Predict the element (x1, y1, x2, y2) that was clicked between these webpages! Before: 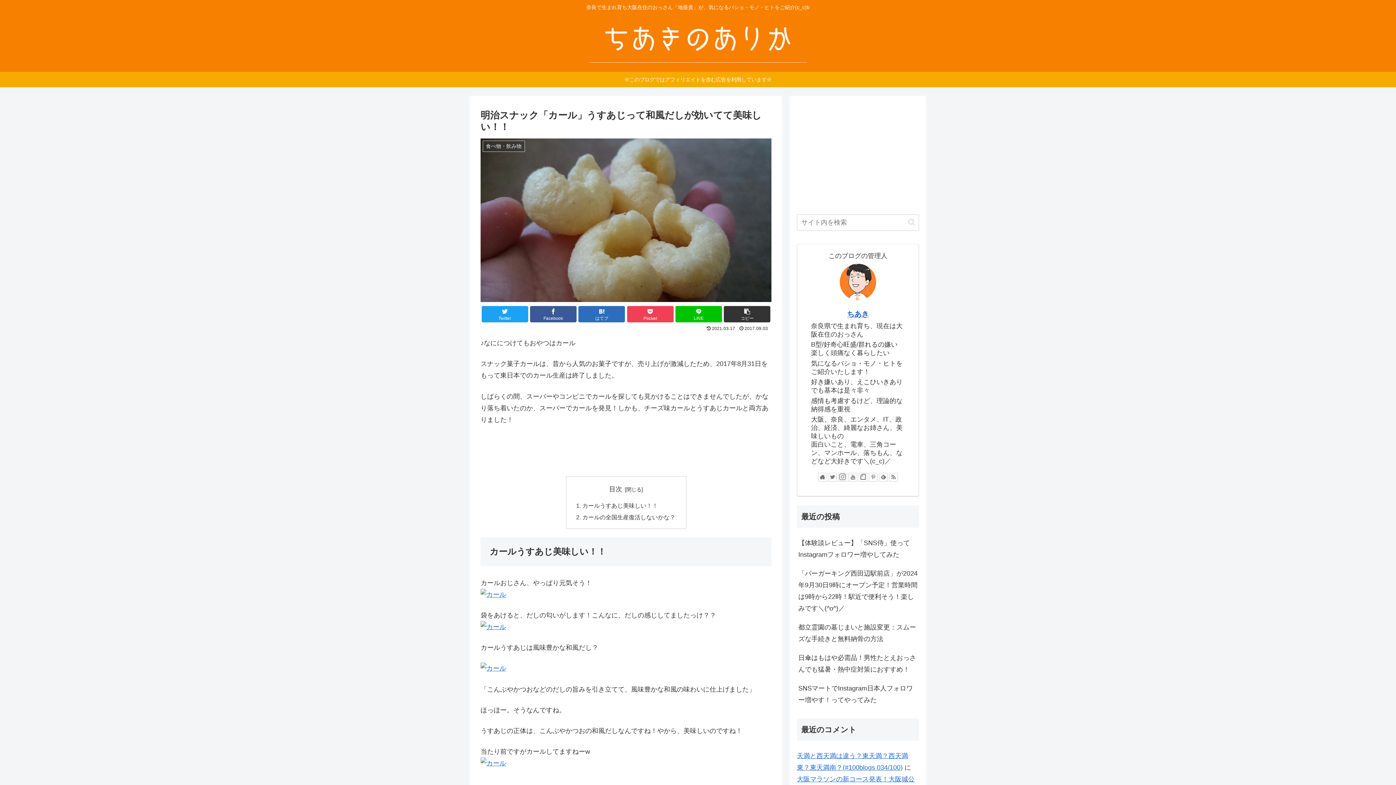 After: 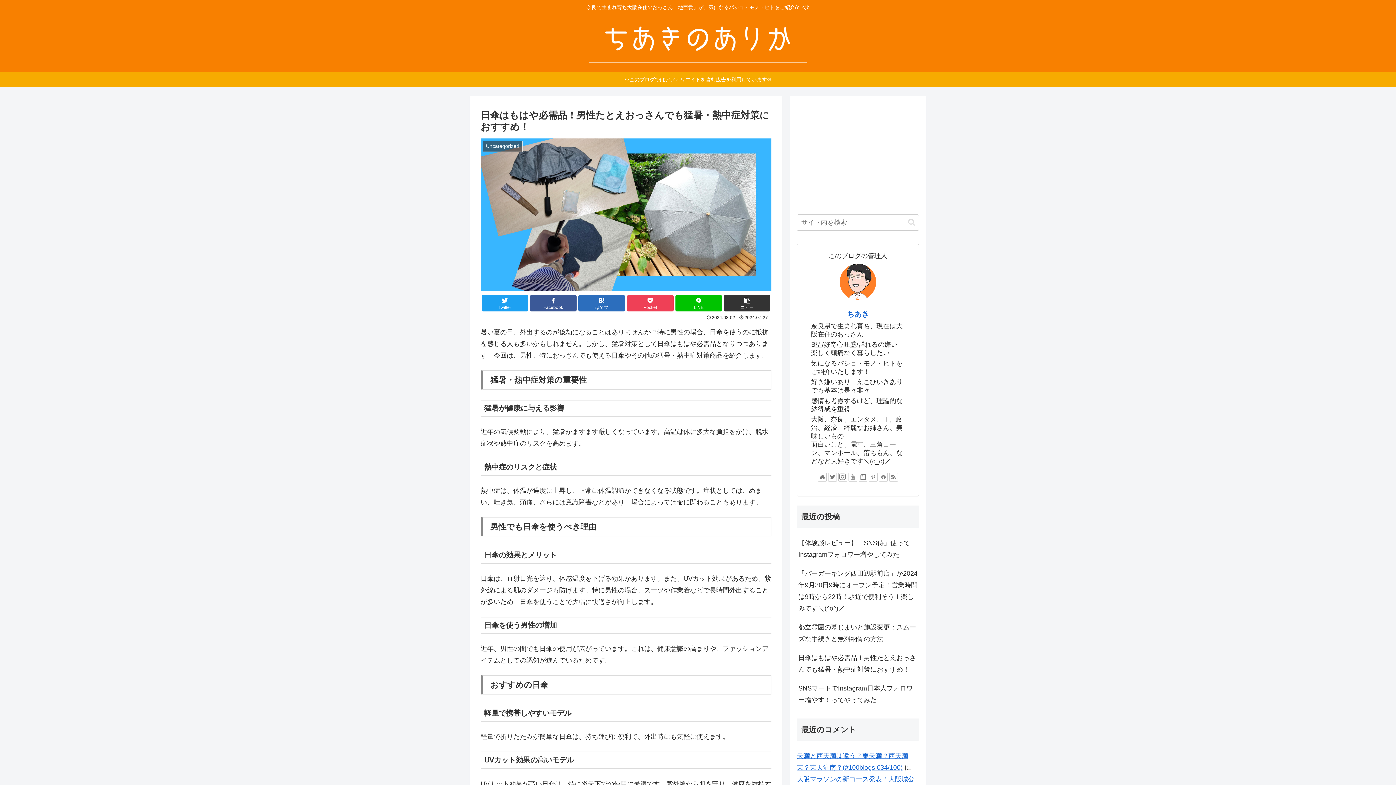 Action: bbox: (797, 648, 919, 679) label: 日傘はもはや必需品！男性たとえおっさんでも猛暑・熱中症対策におすすめ！